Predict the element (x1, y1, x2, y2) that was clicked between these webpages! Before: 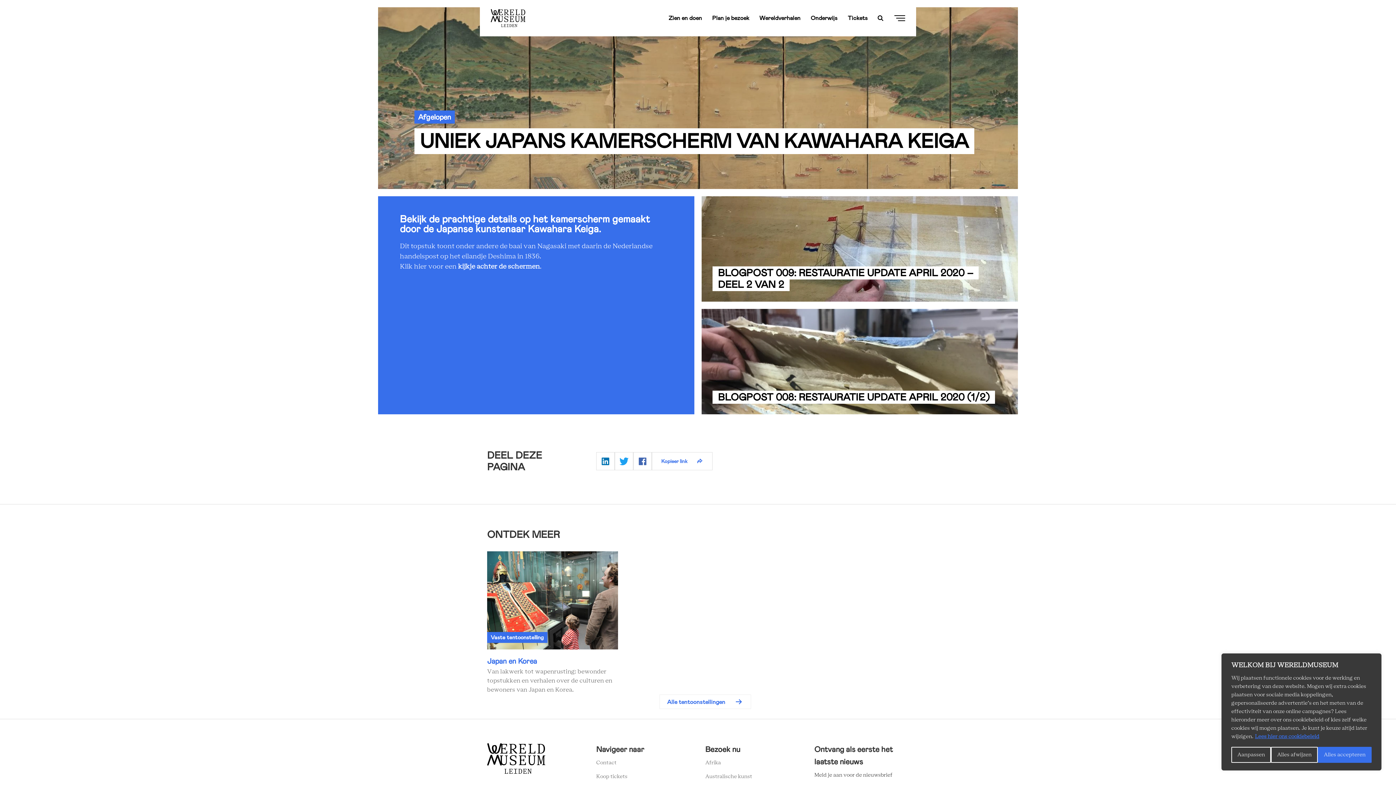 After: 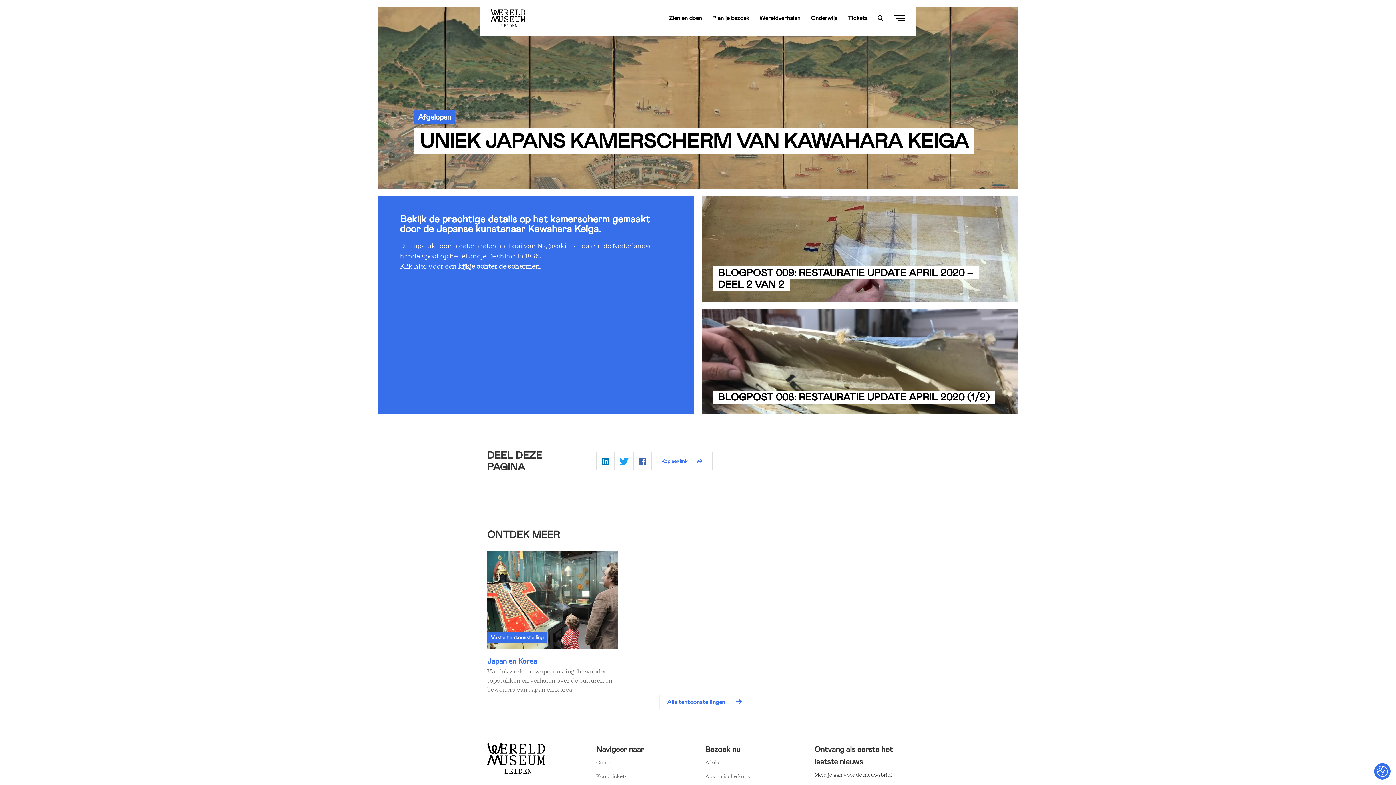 Action: bbox: (1271, 747, 1318, 763) label: Alles afwijzen